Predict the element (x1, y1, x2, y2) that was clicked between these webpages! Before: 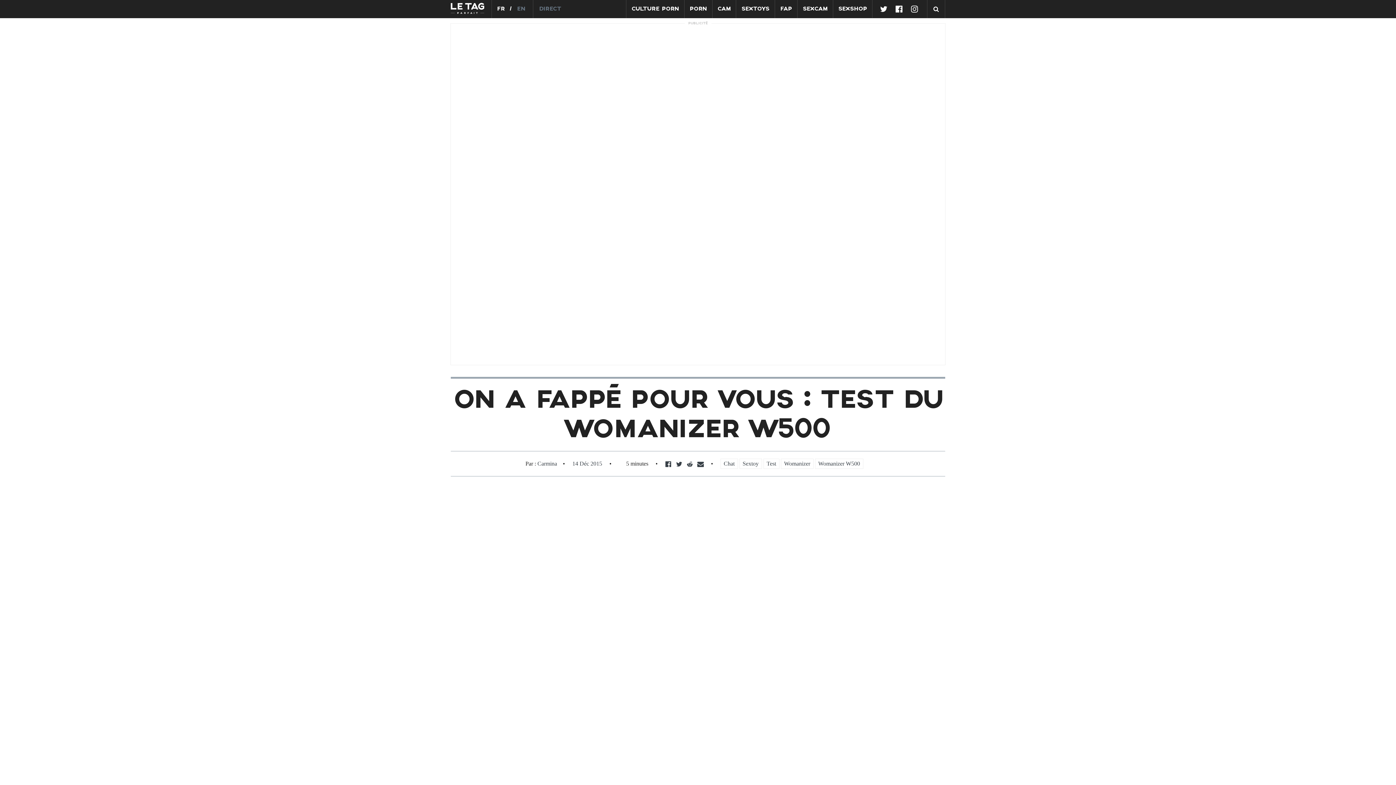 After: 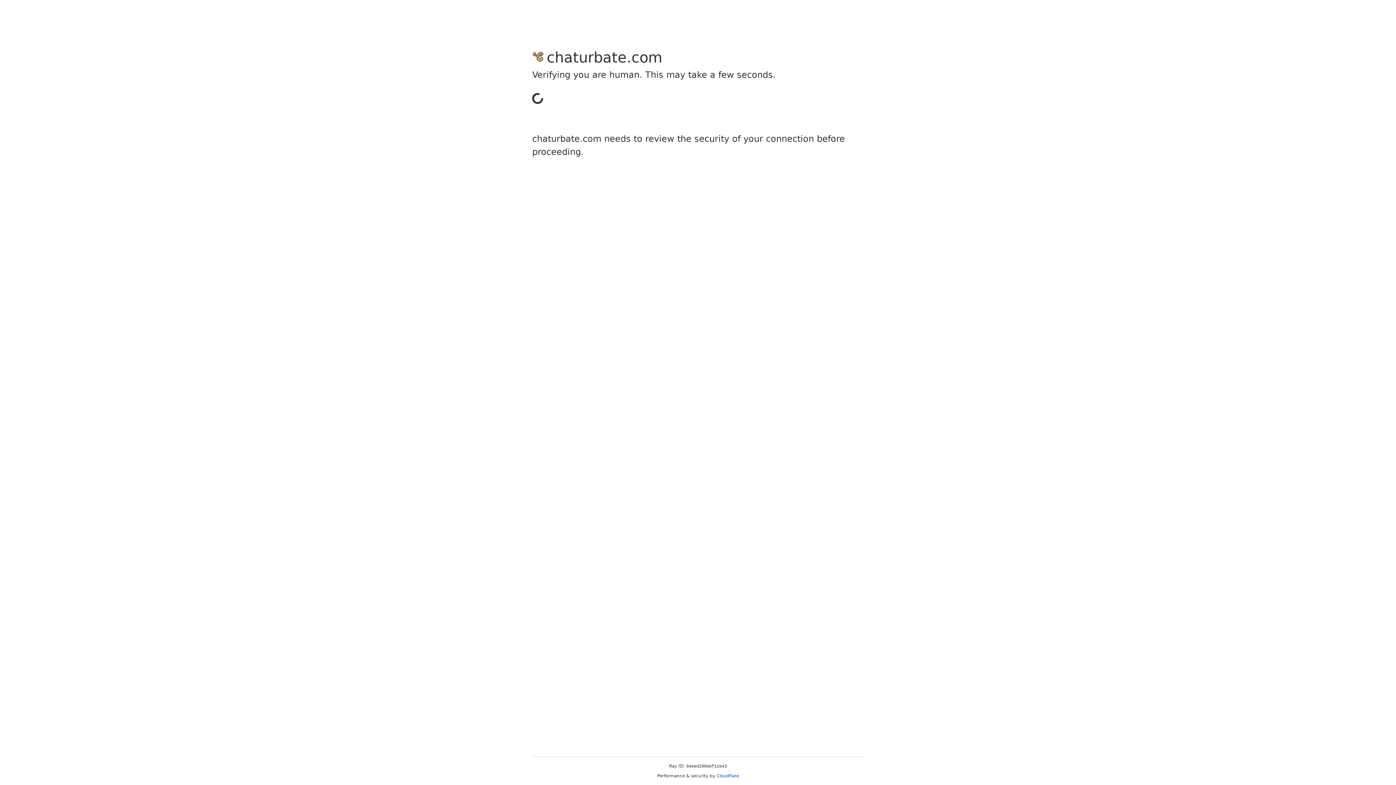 Action: bbox: (450, 354, 945, 360)